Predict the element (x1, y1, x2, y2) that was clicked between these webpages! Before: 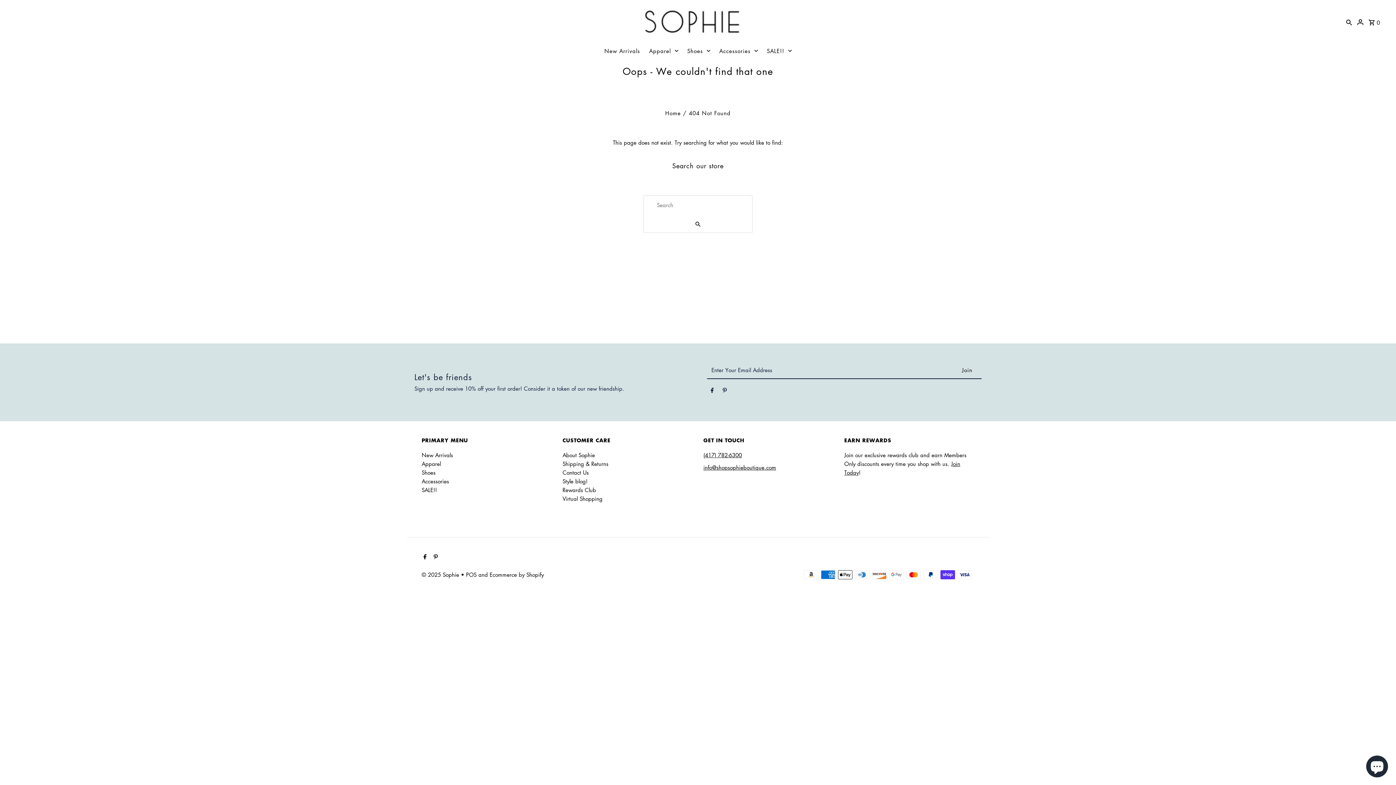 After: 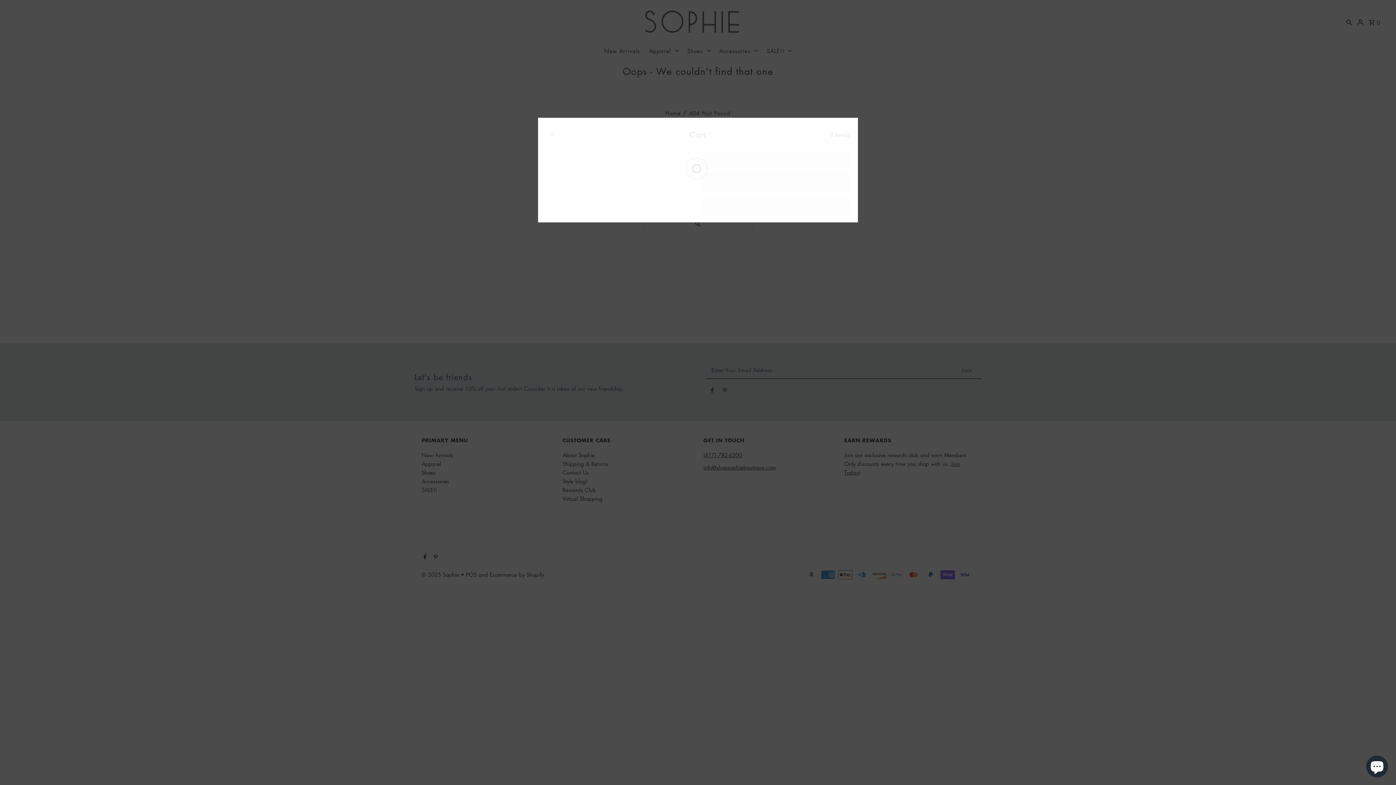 Action: label: Cart 0 bbox: (1369, 10, 1380, 32)